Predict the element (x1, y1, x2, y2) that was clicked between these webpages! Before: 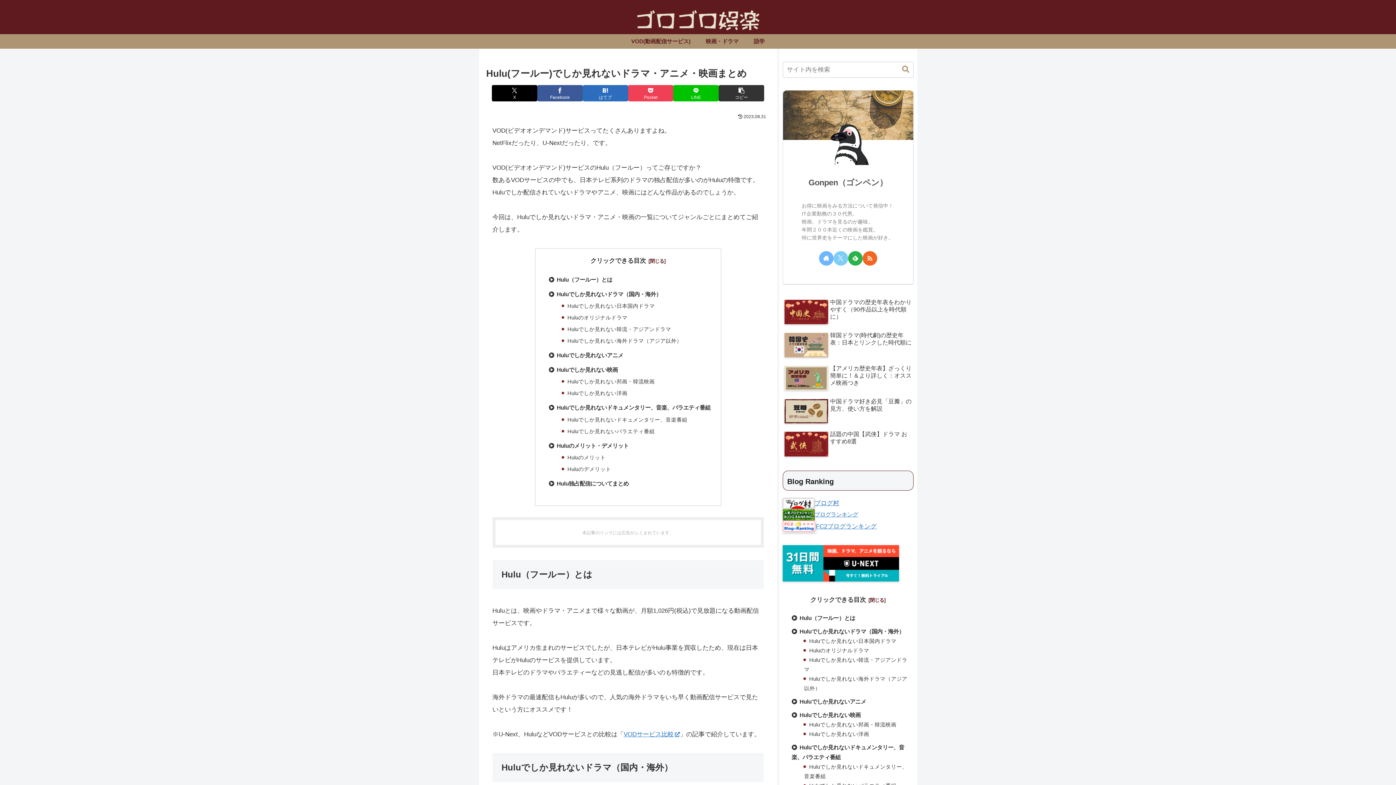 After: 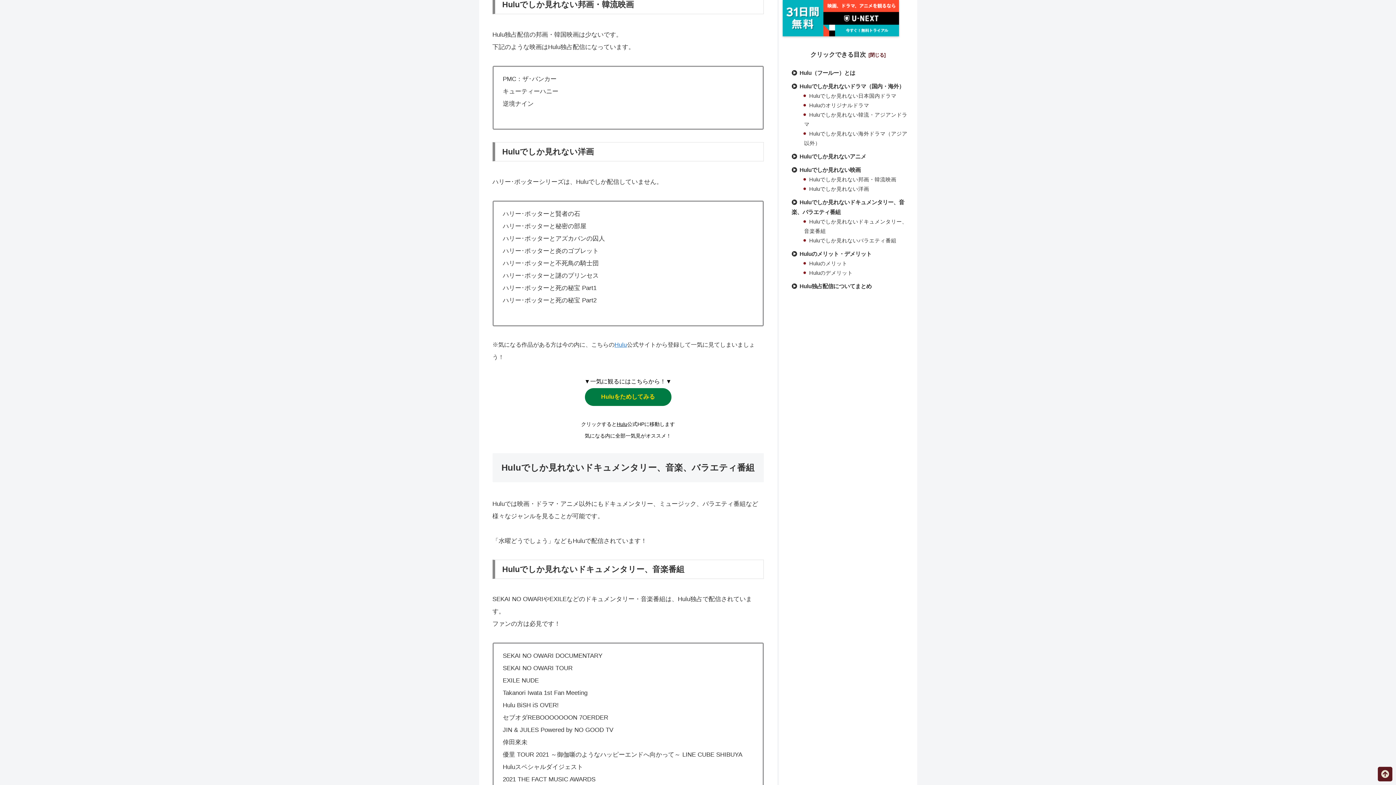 Action: label: Huluでしか見れない邦画・韓流映画 bbox: (562, 376, 709, 387)